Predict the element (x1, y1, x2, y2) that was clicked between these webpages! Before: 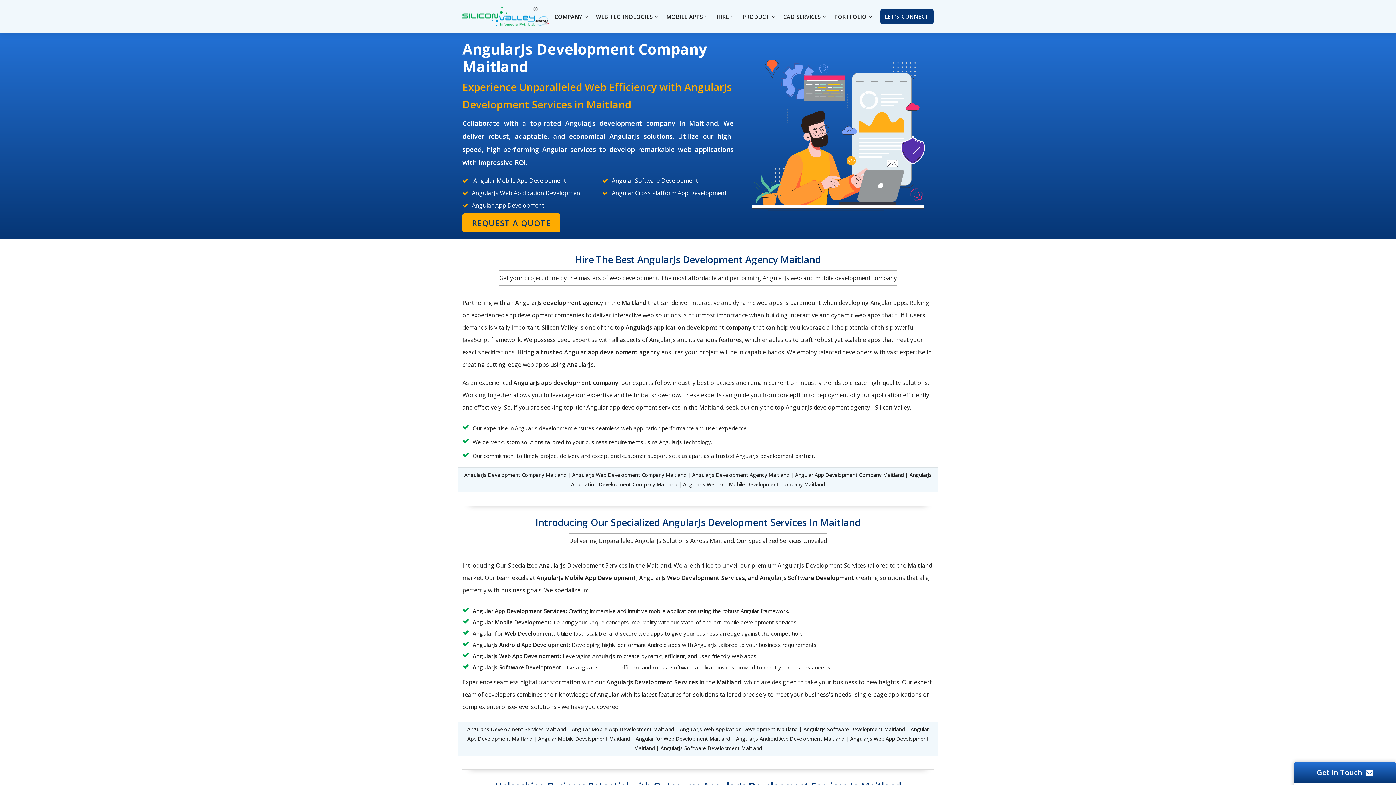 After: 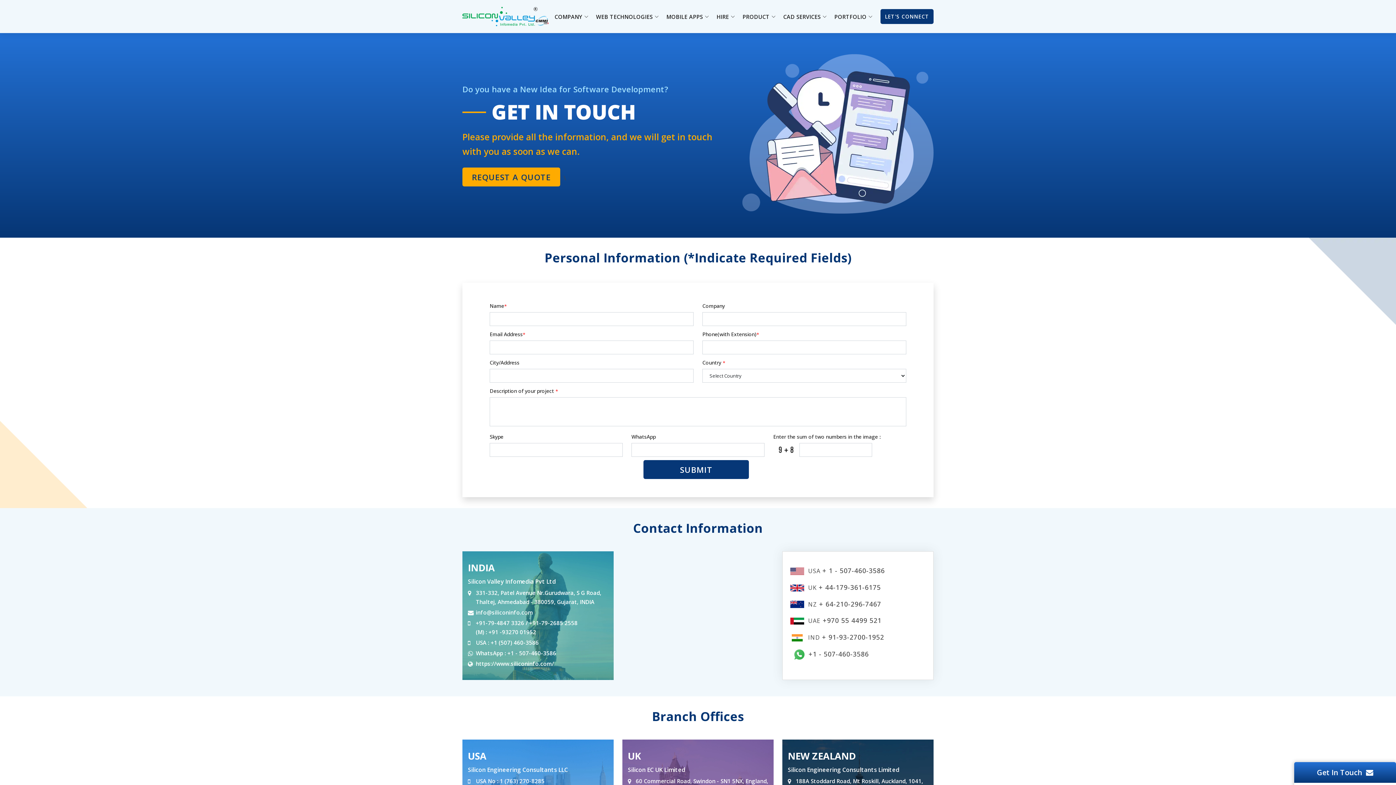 Action: label: REQUEST A QUOTE bbox: (462, 213, 560, 232)